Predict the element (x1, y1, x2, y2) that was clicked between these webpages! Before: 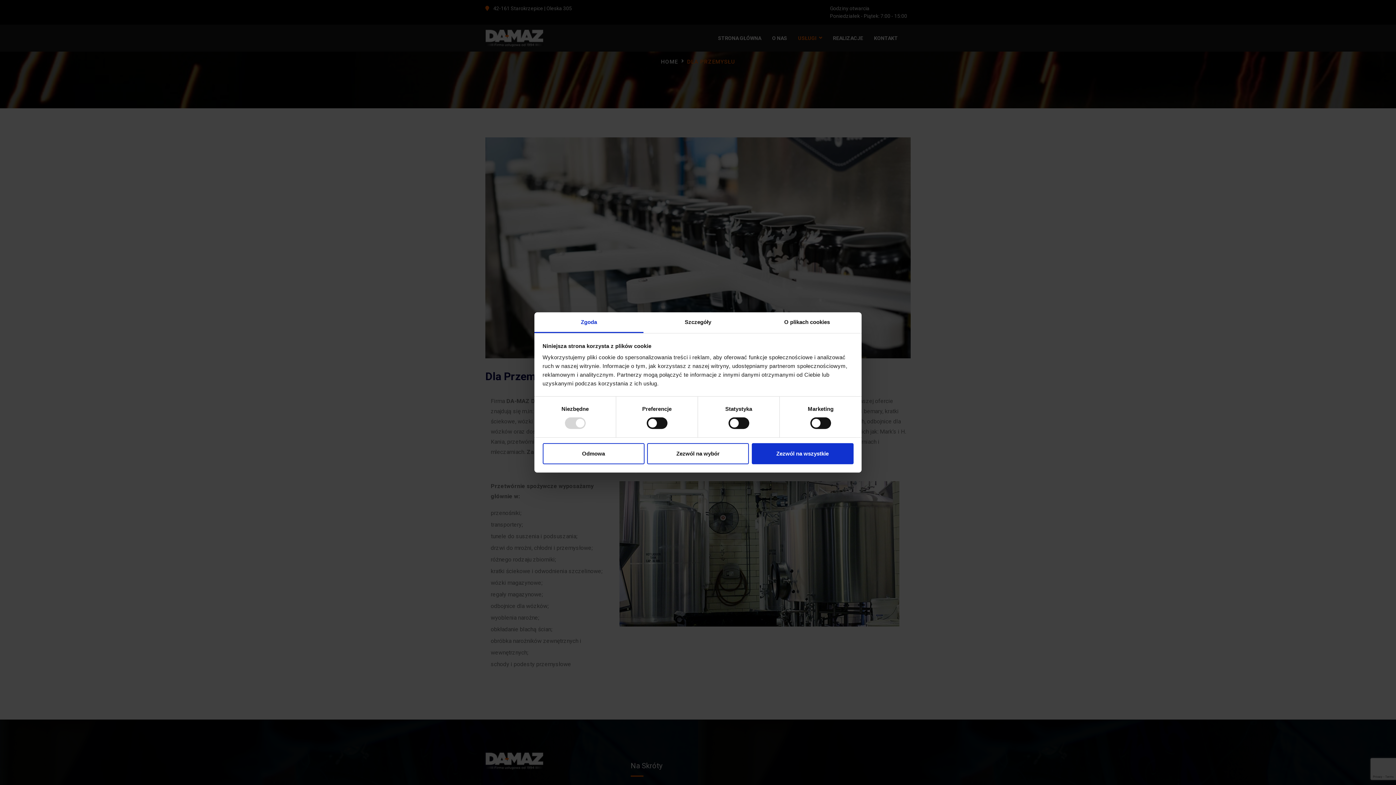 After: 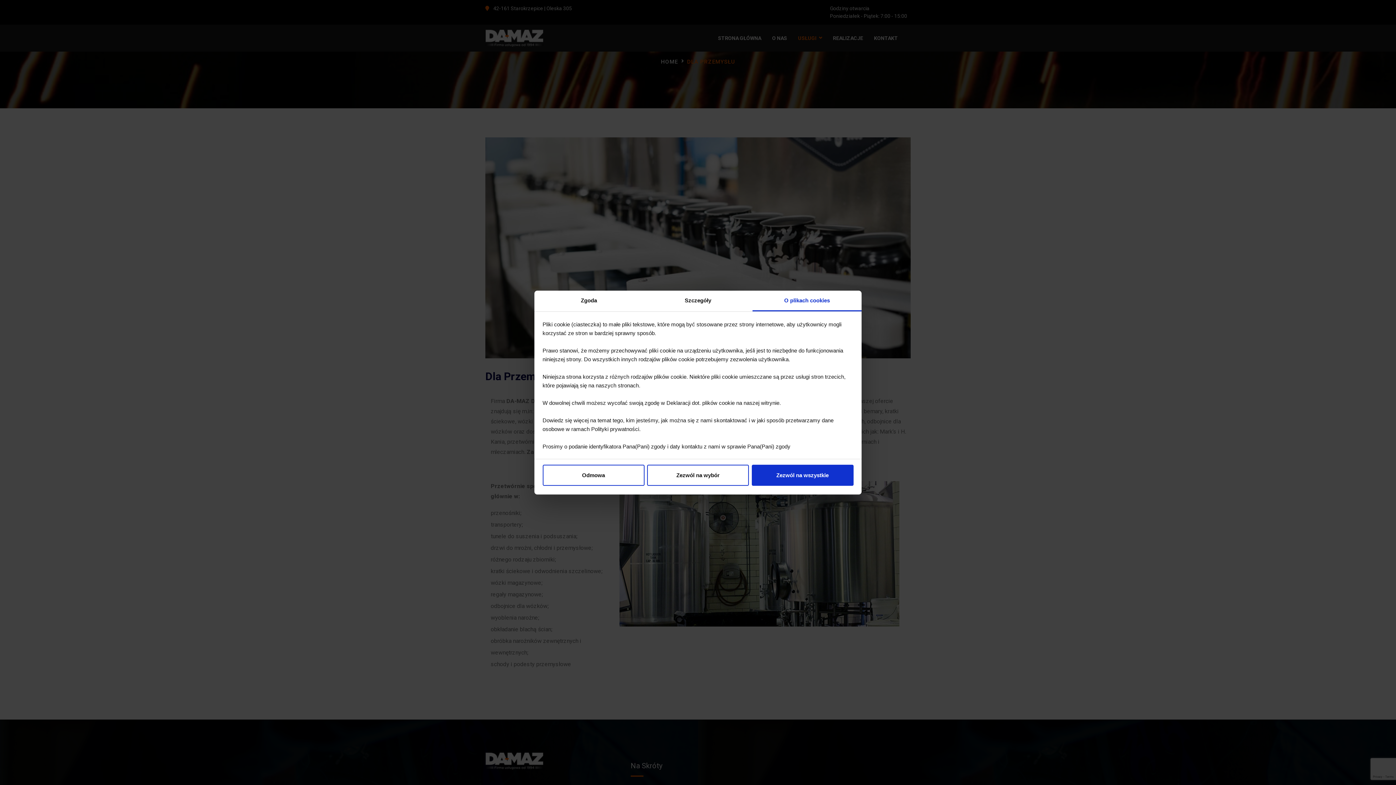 Action: bbox: (752, 312, 861, 333) label: O plikach cookies